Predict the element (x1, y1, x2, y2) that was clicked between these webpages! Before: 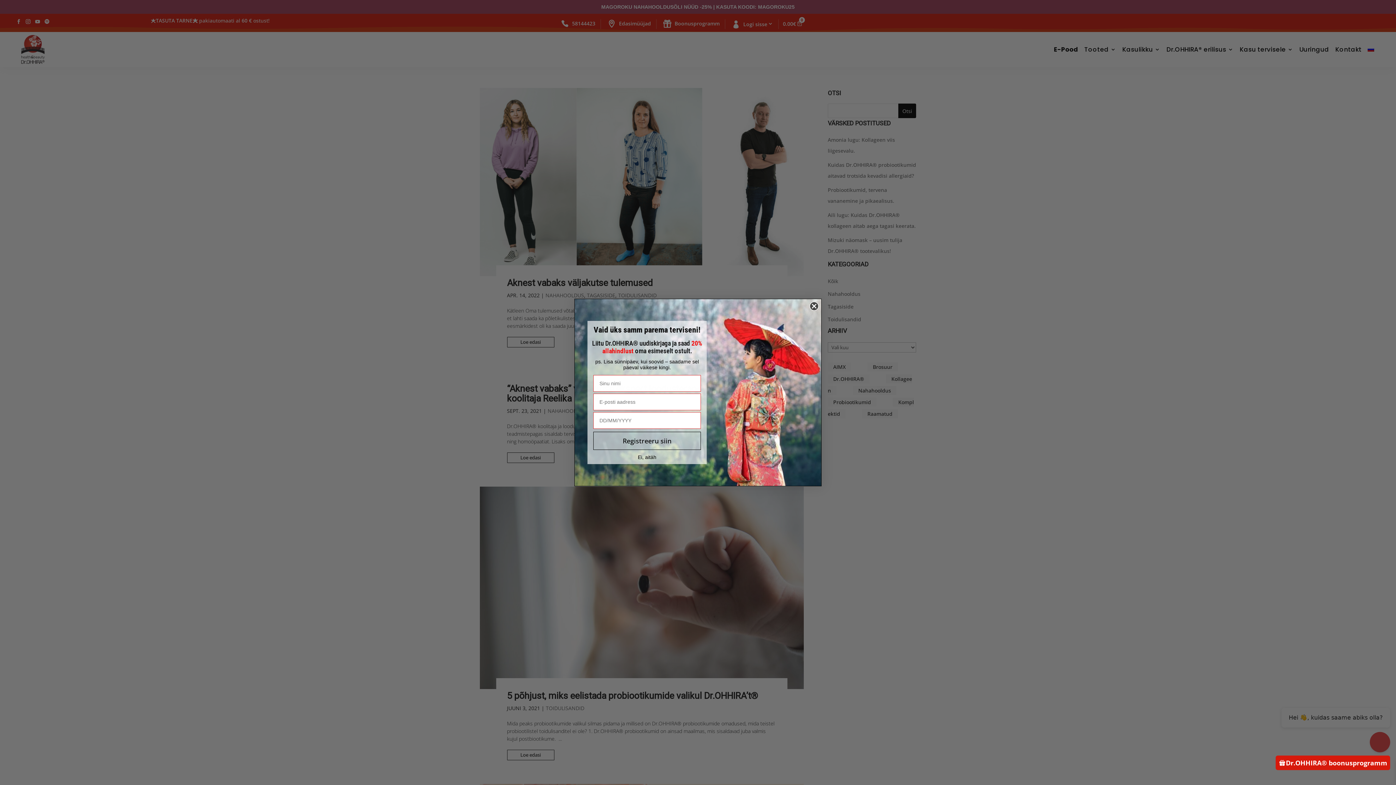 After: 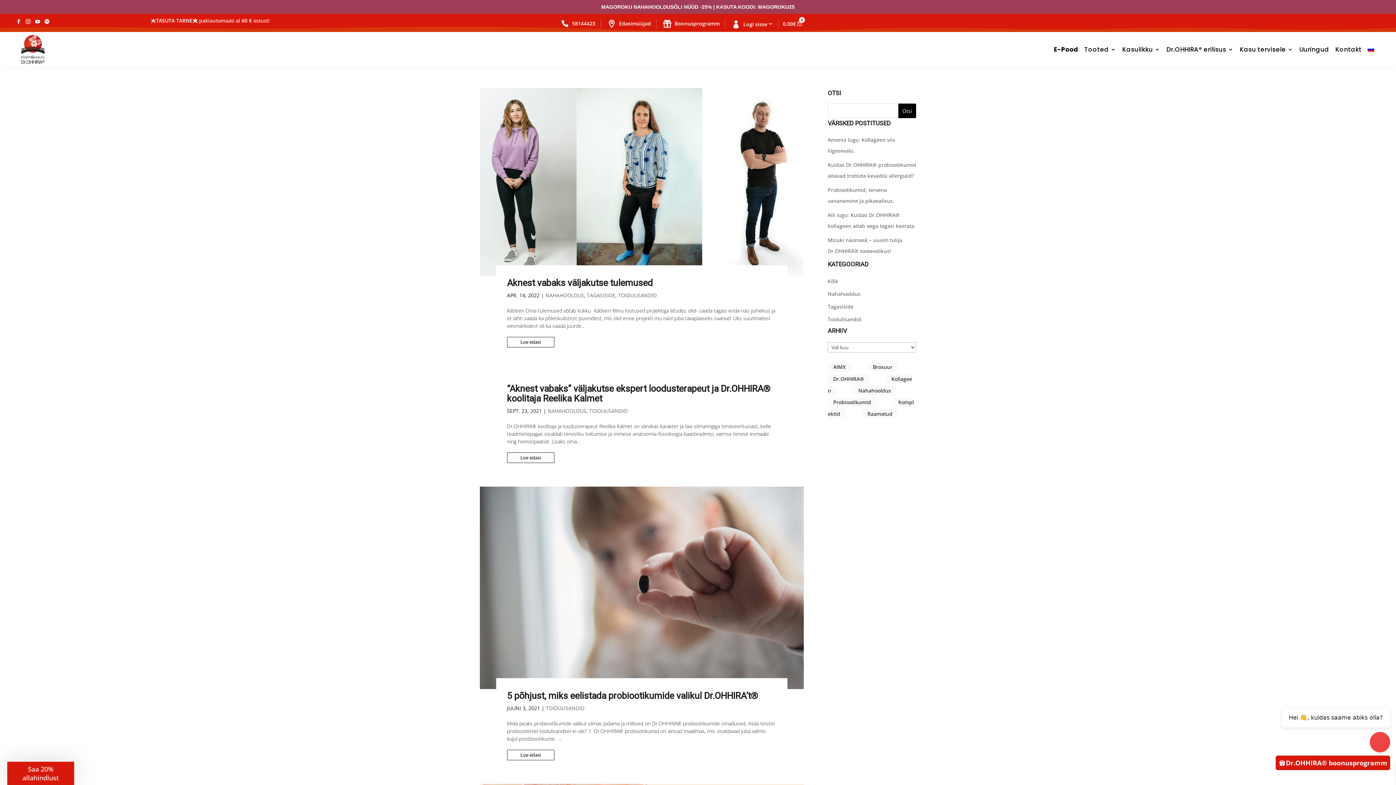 Action: label: Close dialog bbox: (809, 301, 818, 310)